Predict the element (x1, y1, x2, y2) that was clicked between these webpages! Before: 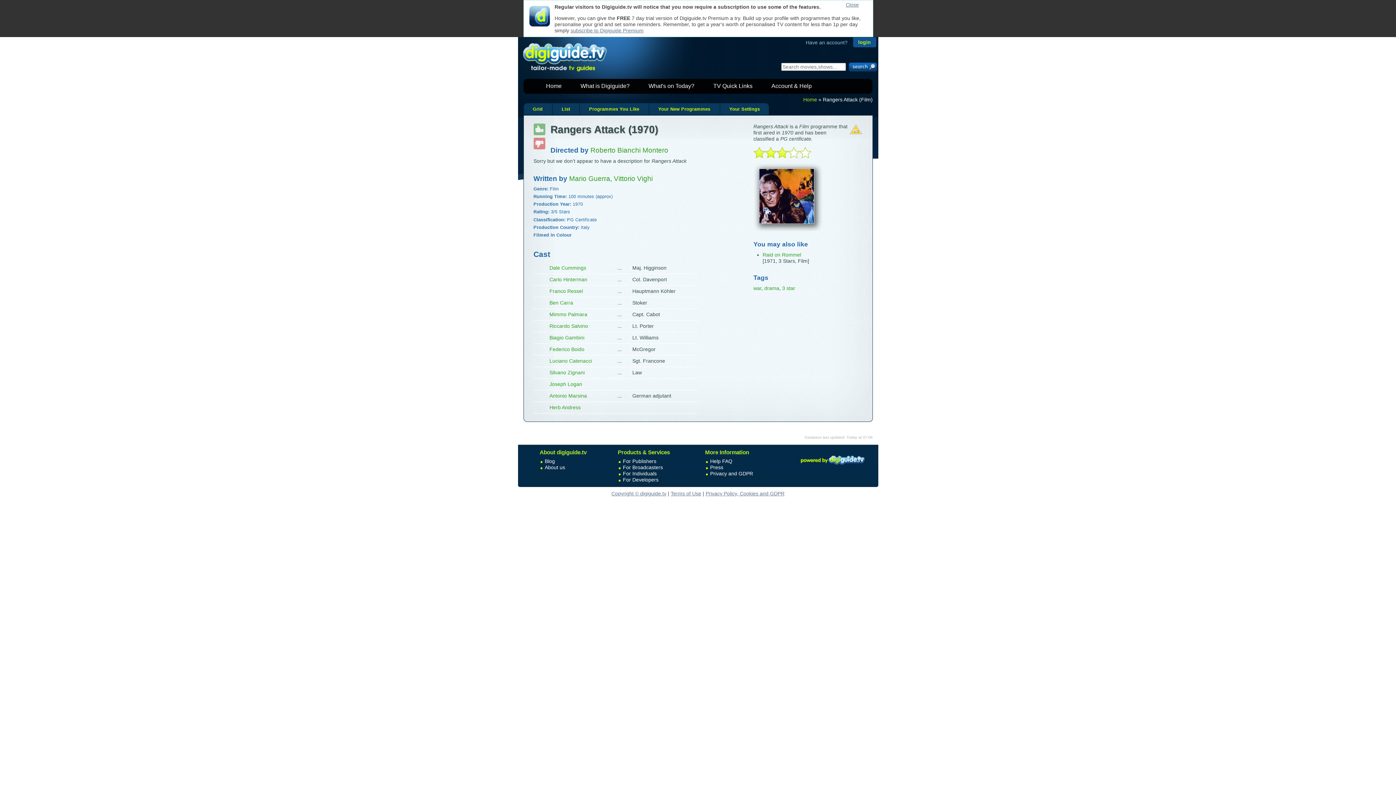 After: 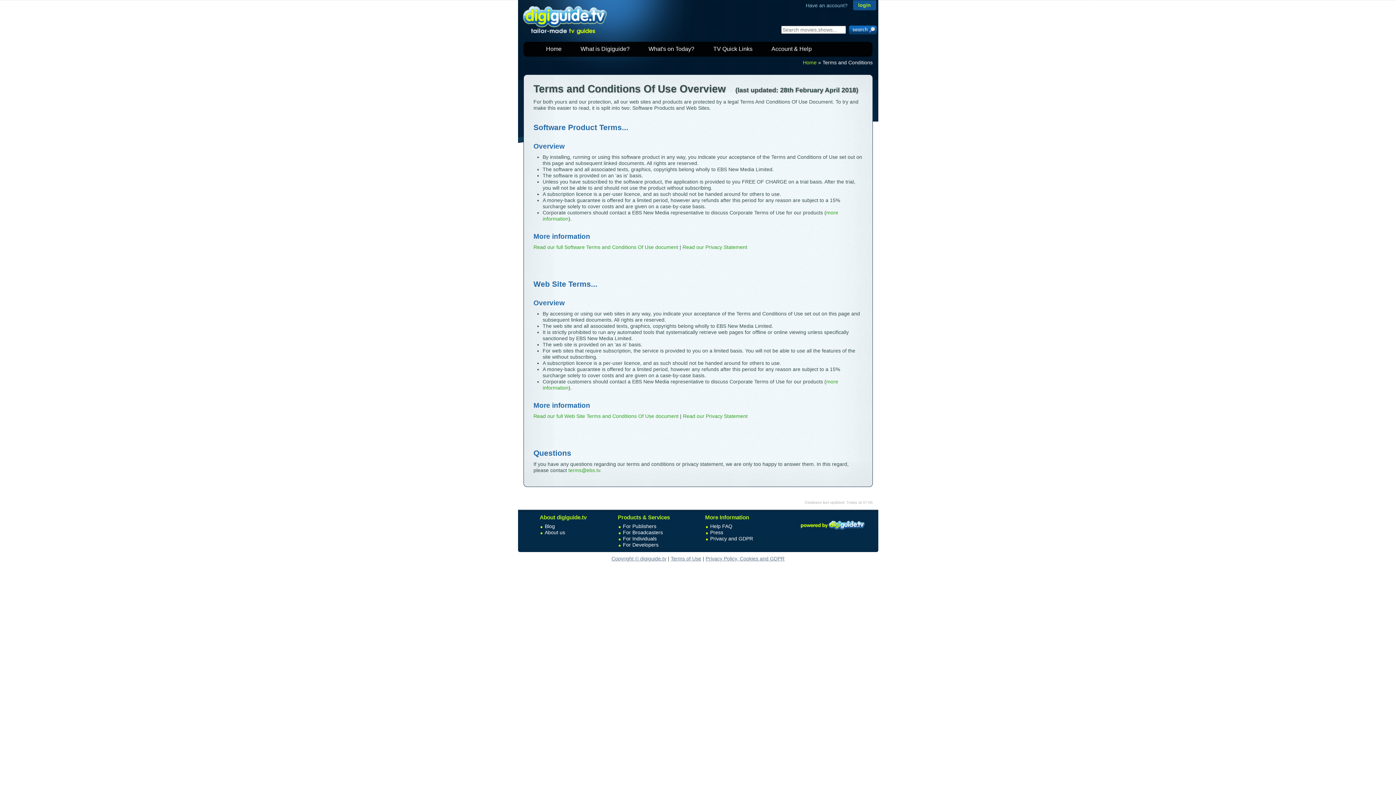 Action: label: Terms of Use bbox: (670, 490, 701, 496)